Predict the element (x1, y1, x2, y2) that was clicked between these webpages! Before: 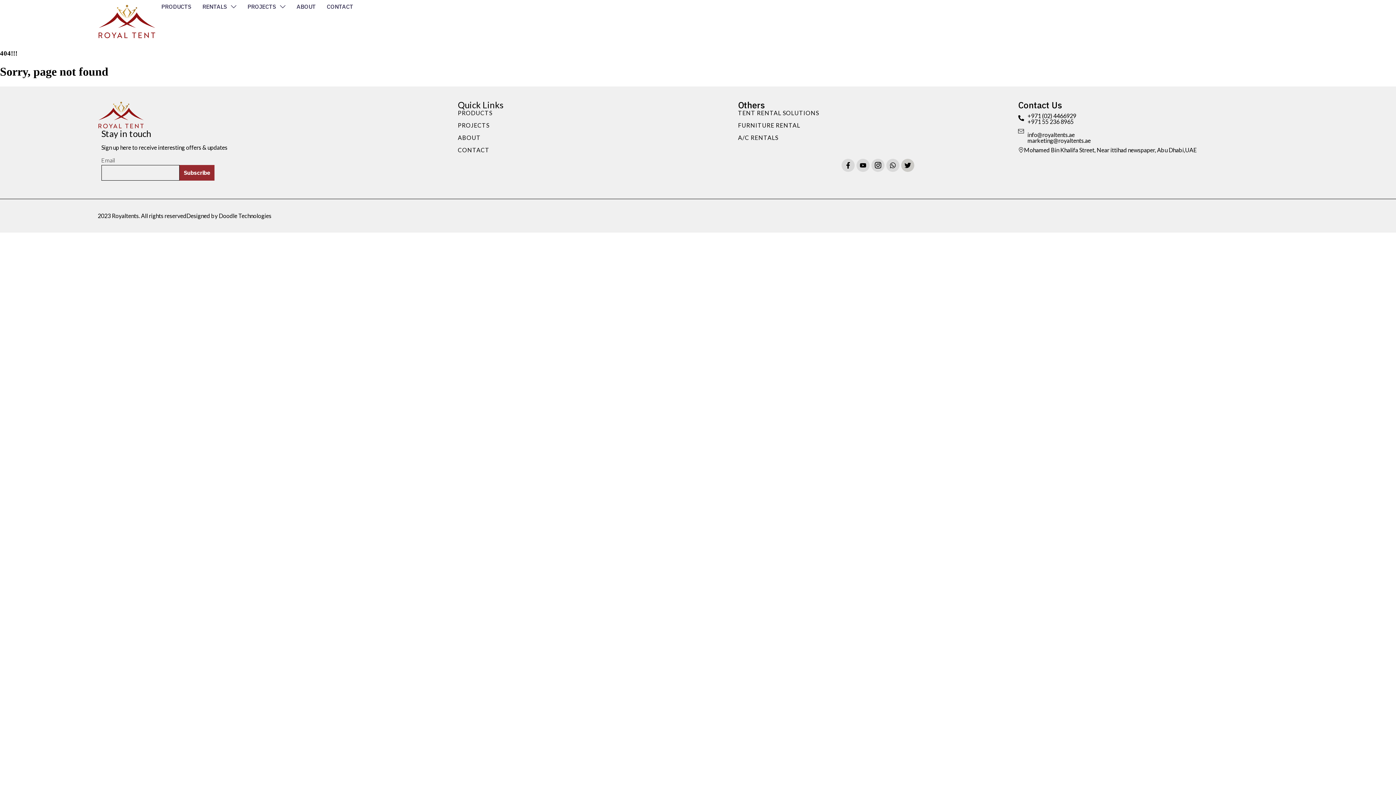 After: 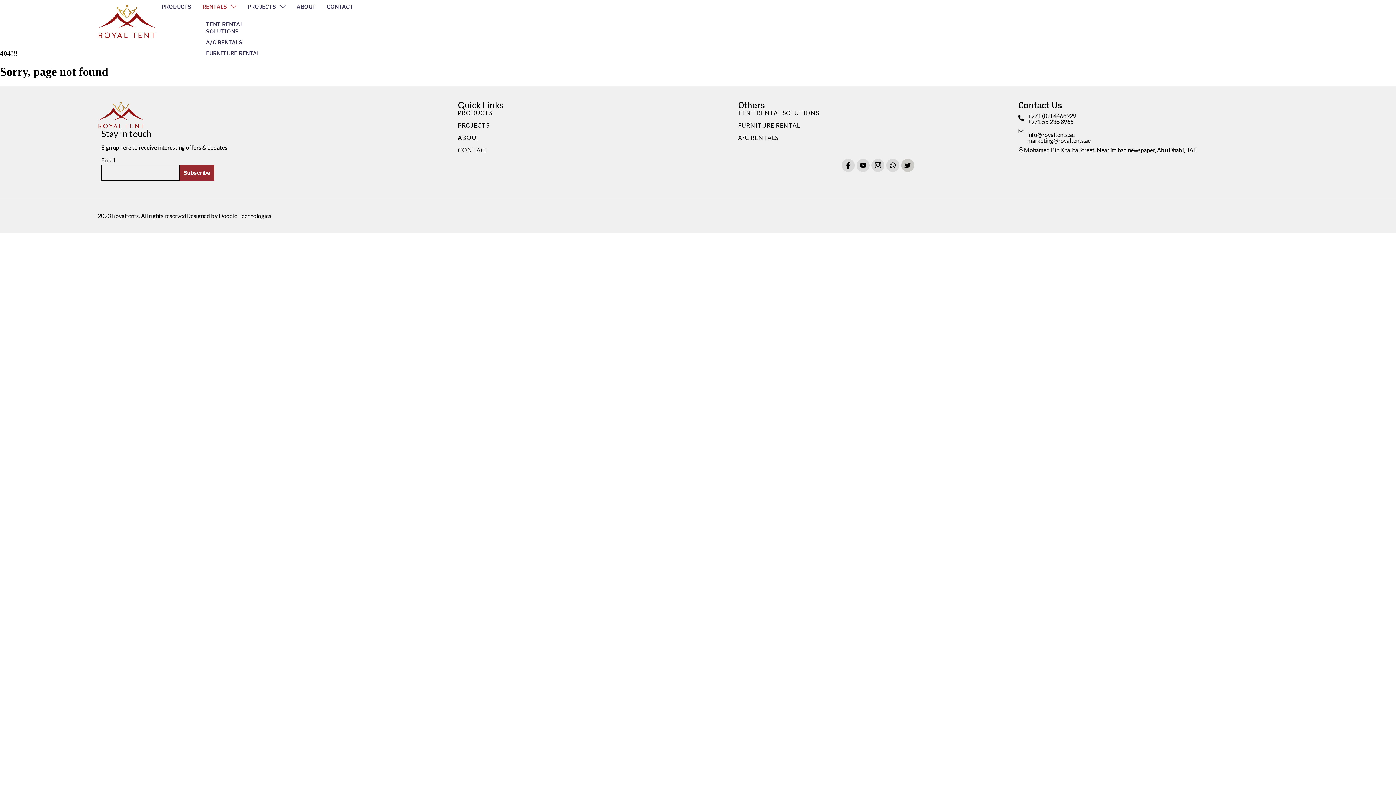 Action: bbox: (197, 0, 242, 13) label: RENTALS